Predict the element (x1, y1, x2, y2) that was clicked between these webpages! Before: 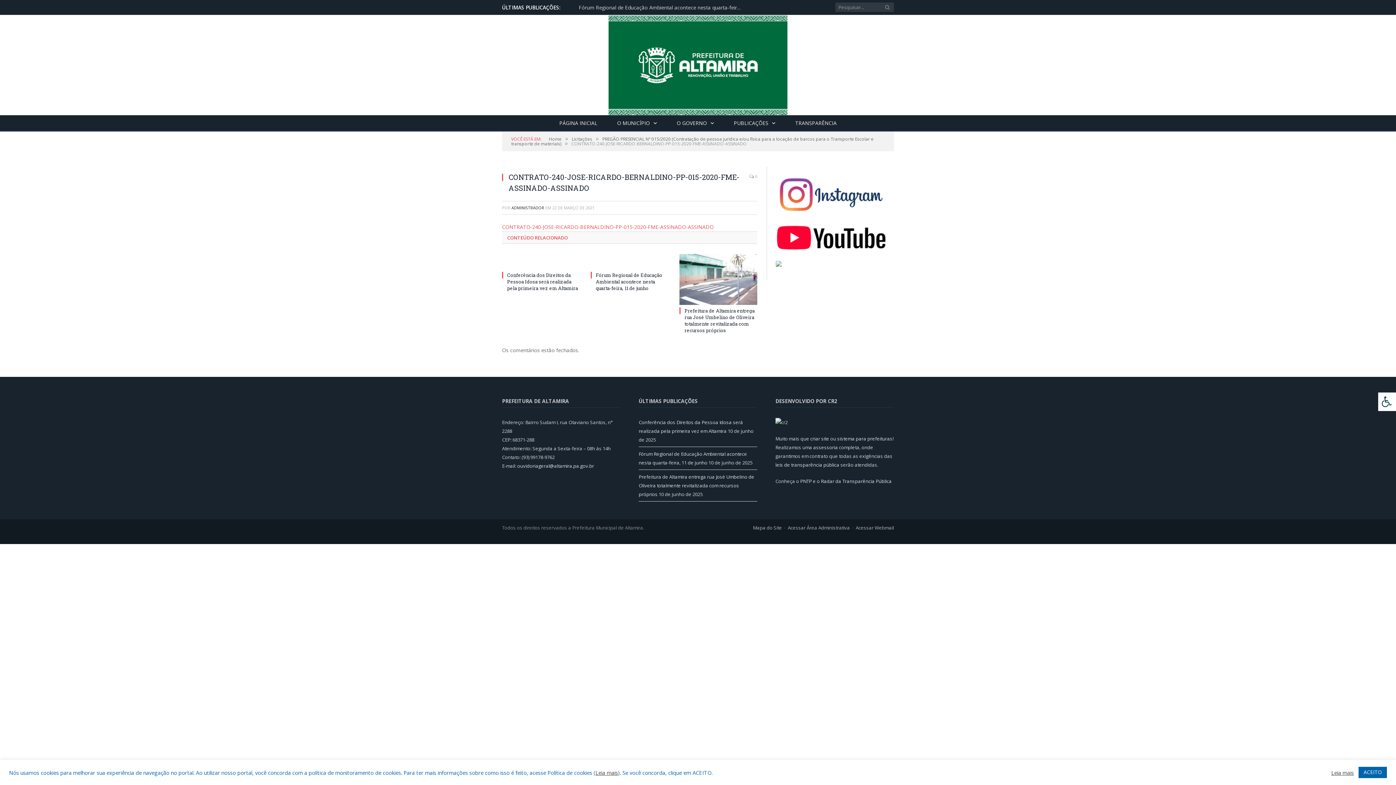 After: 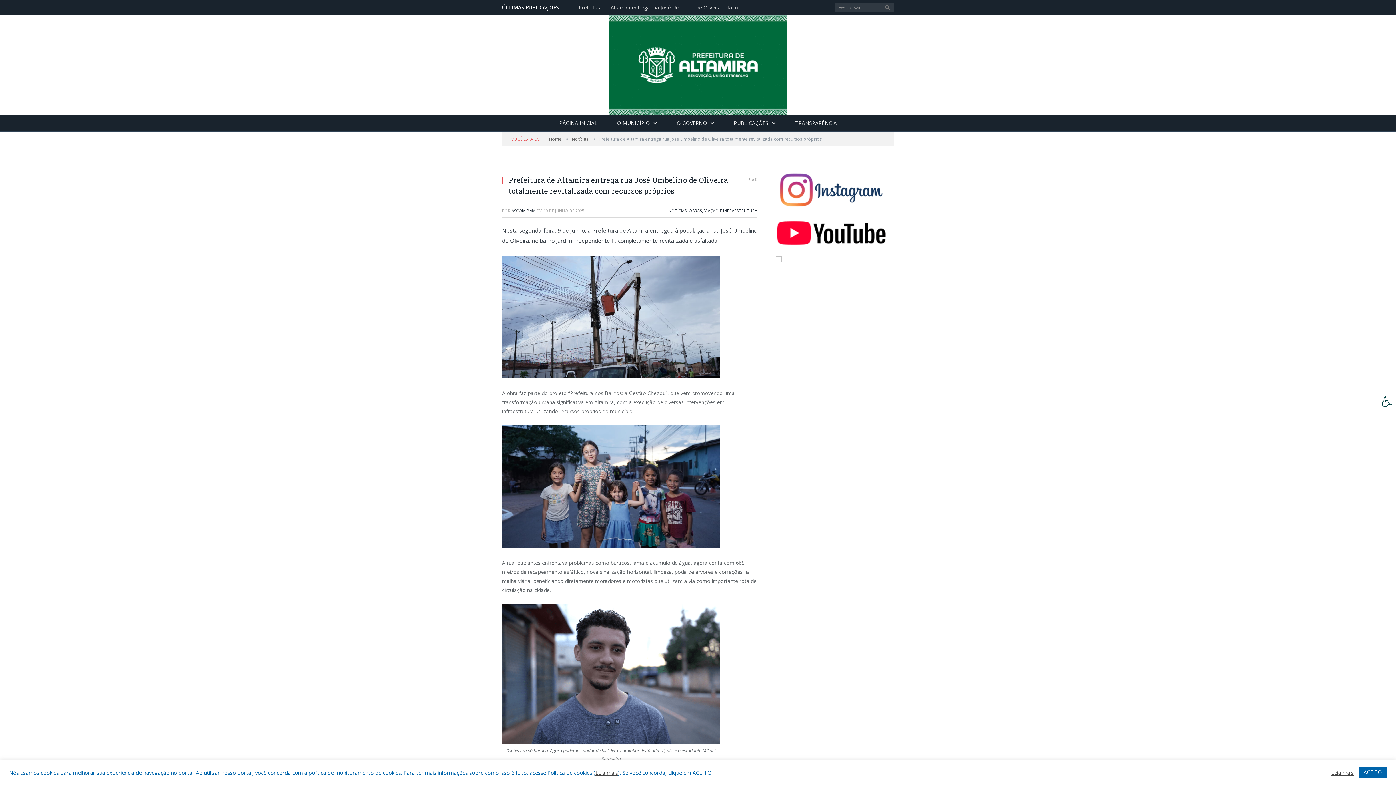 Action: label: Prefeitura de Altamira entrega rua José Umbelino de Oliveira totalmente revitalizada com recursos próprios bbox: (638, 473, 754, 497)